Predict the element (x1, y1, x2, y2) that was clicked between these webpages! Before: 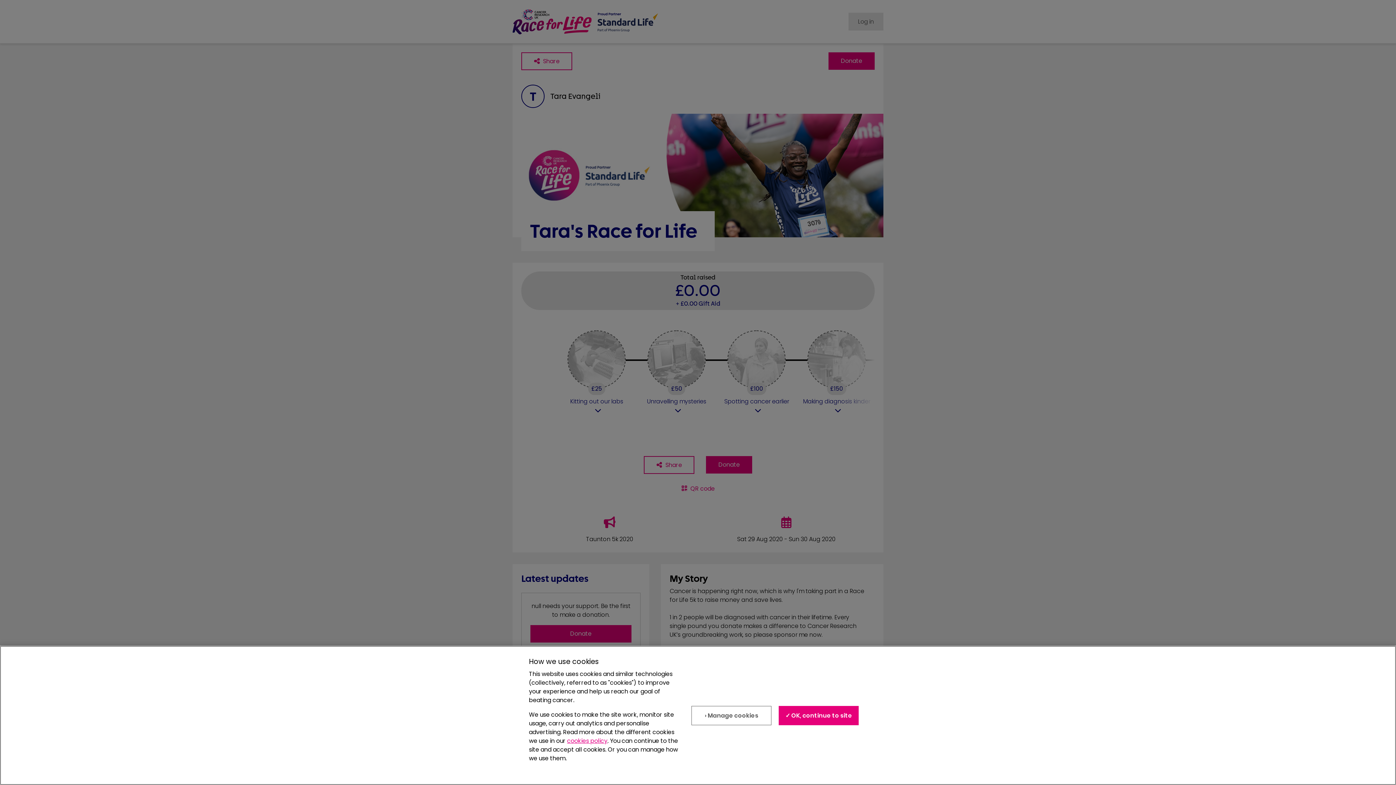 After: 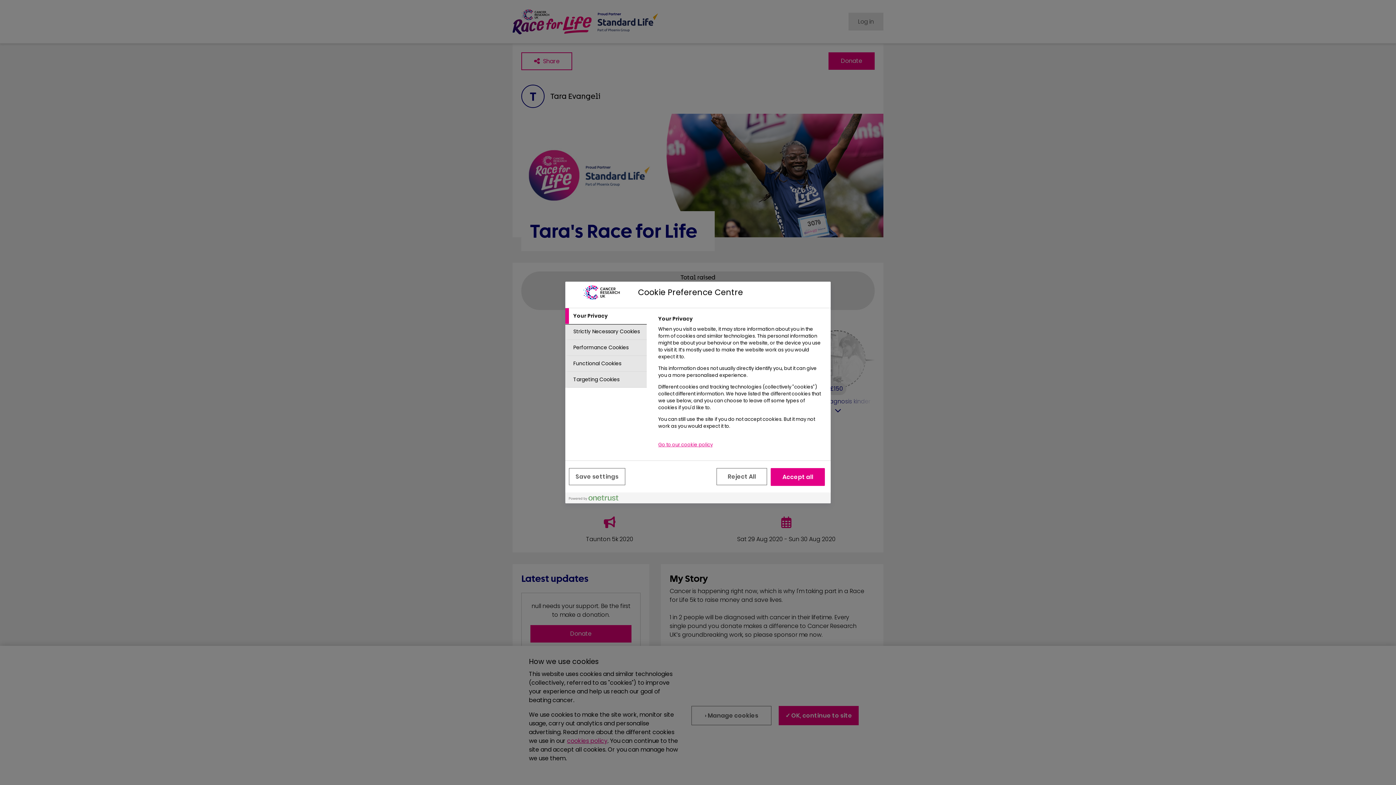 Action: label: › Manage cookies bbox: (691, 706, 771, 725)